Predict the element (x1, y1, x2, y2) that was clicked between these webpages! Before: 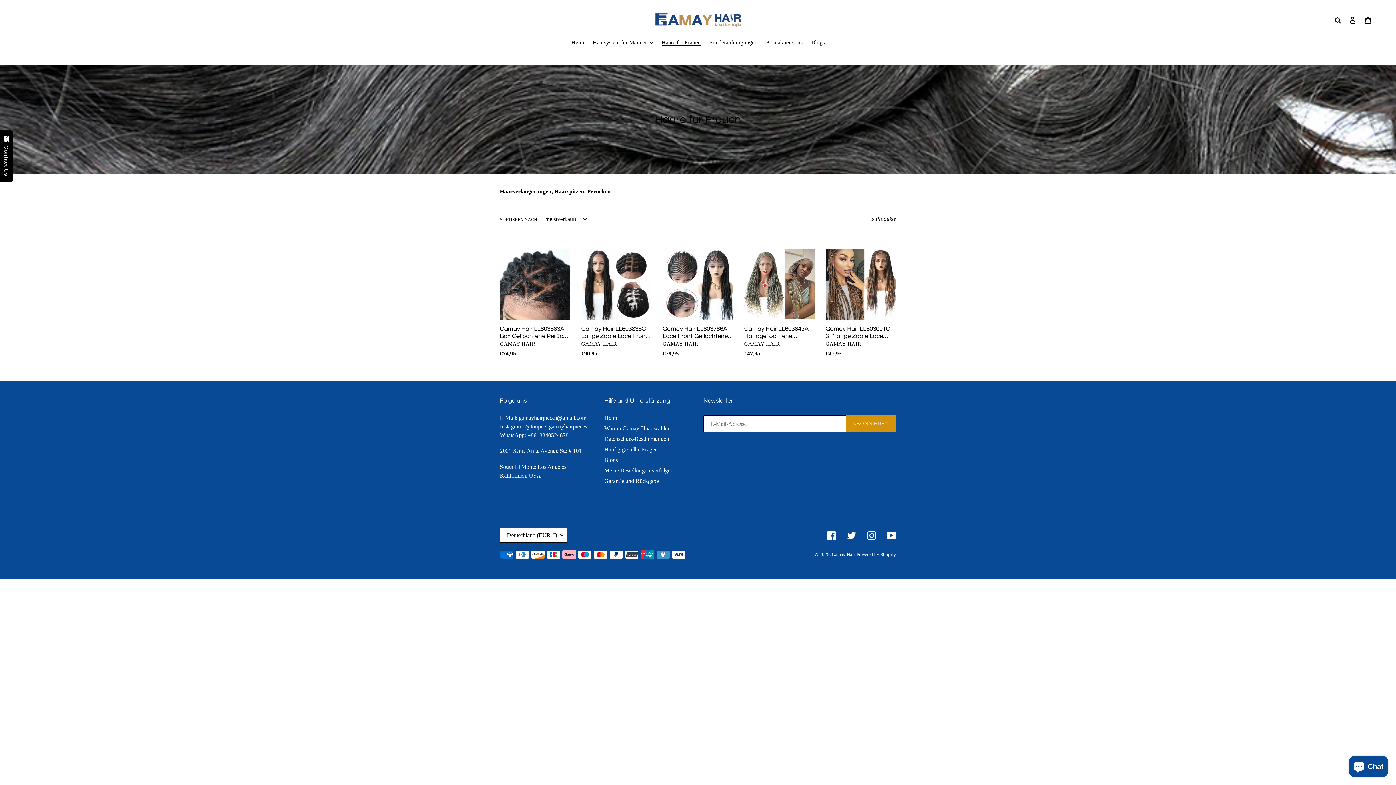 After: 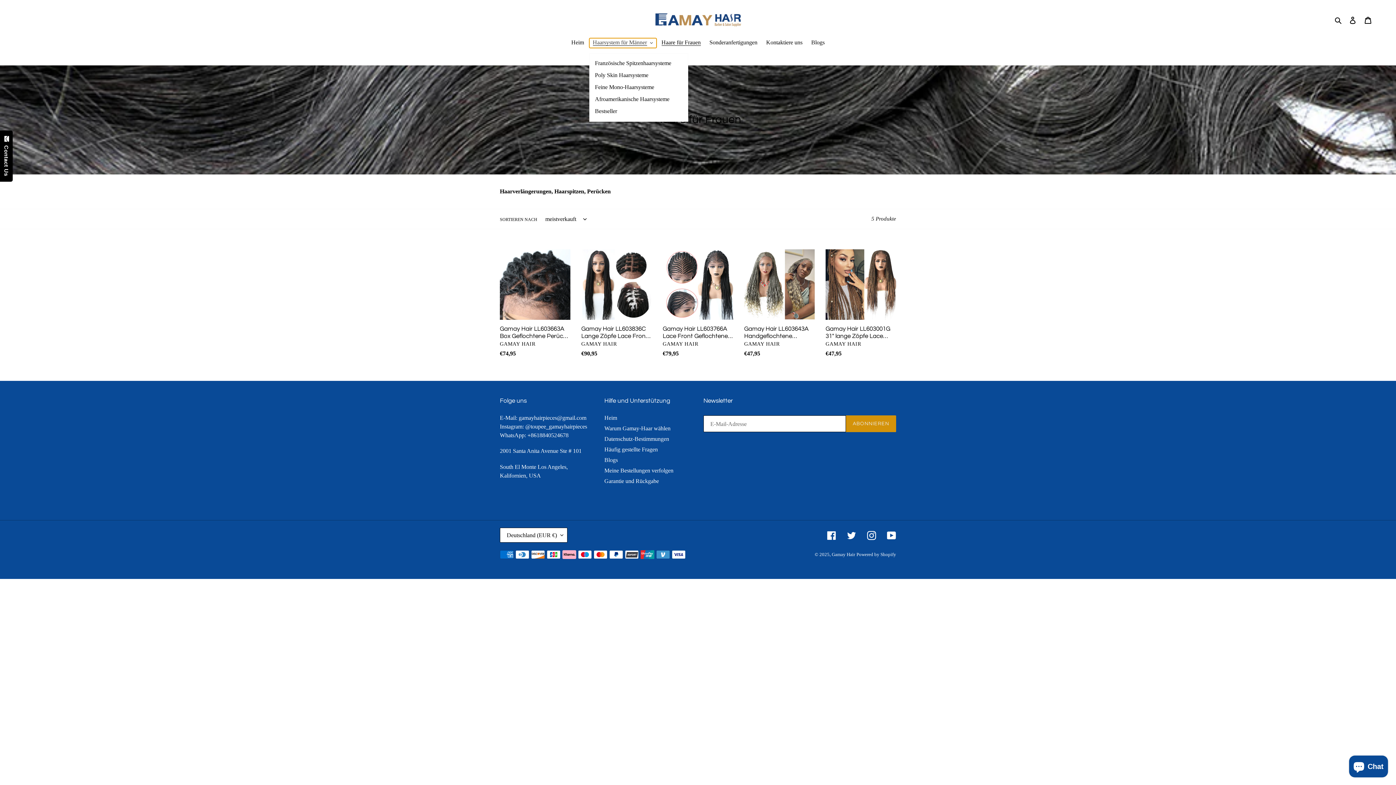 Action: label: Haarsystem für Männer bbox: (589, 38, 656, 48)